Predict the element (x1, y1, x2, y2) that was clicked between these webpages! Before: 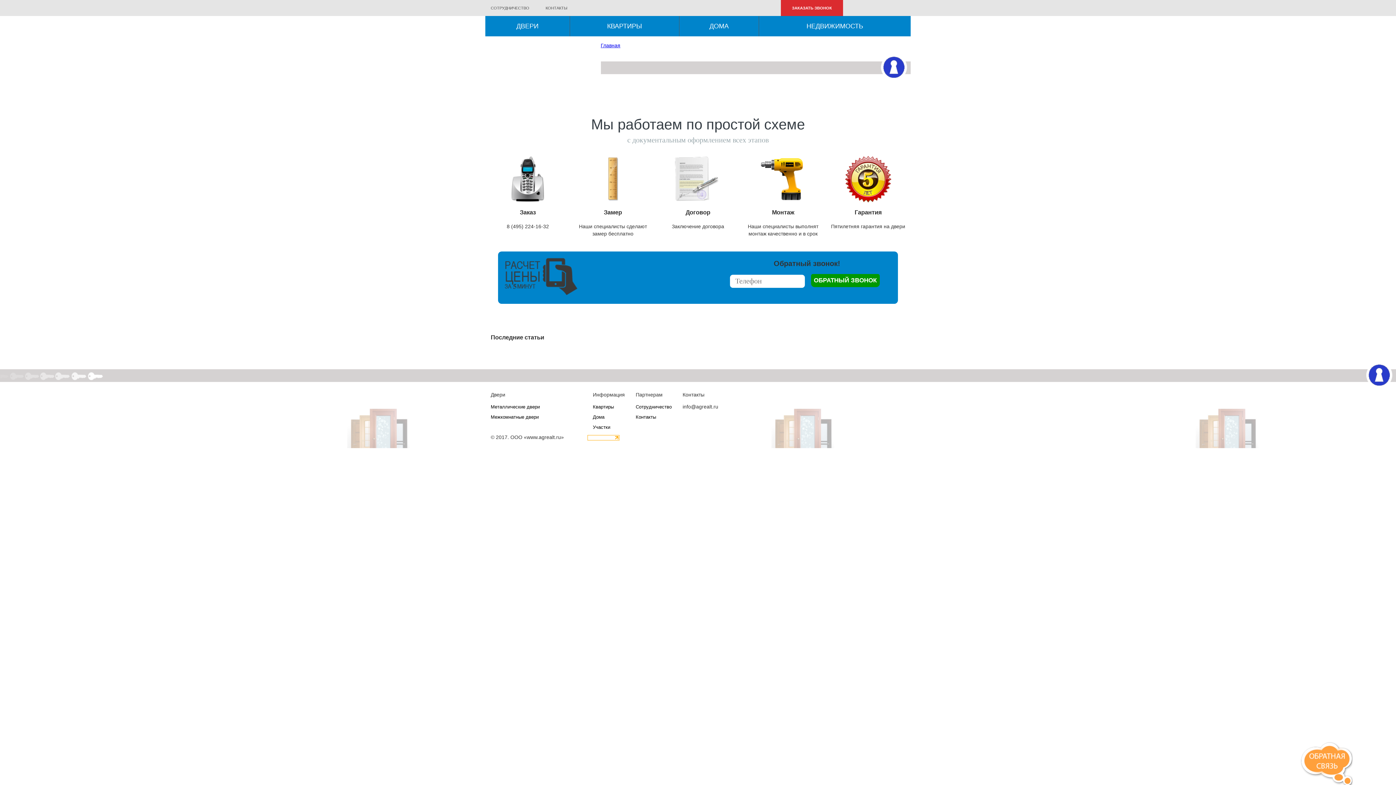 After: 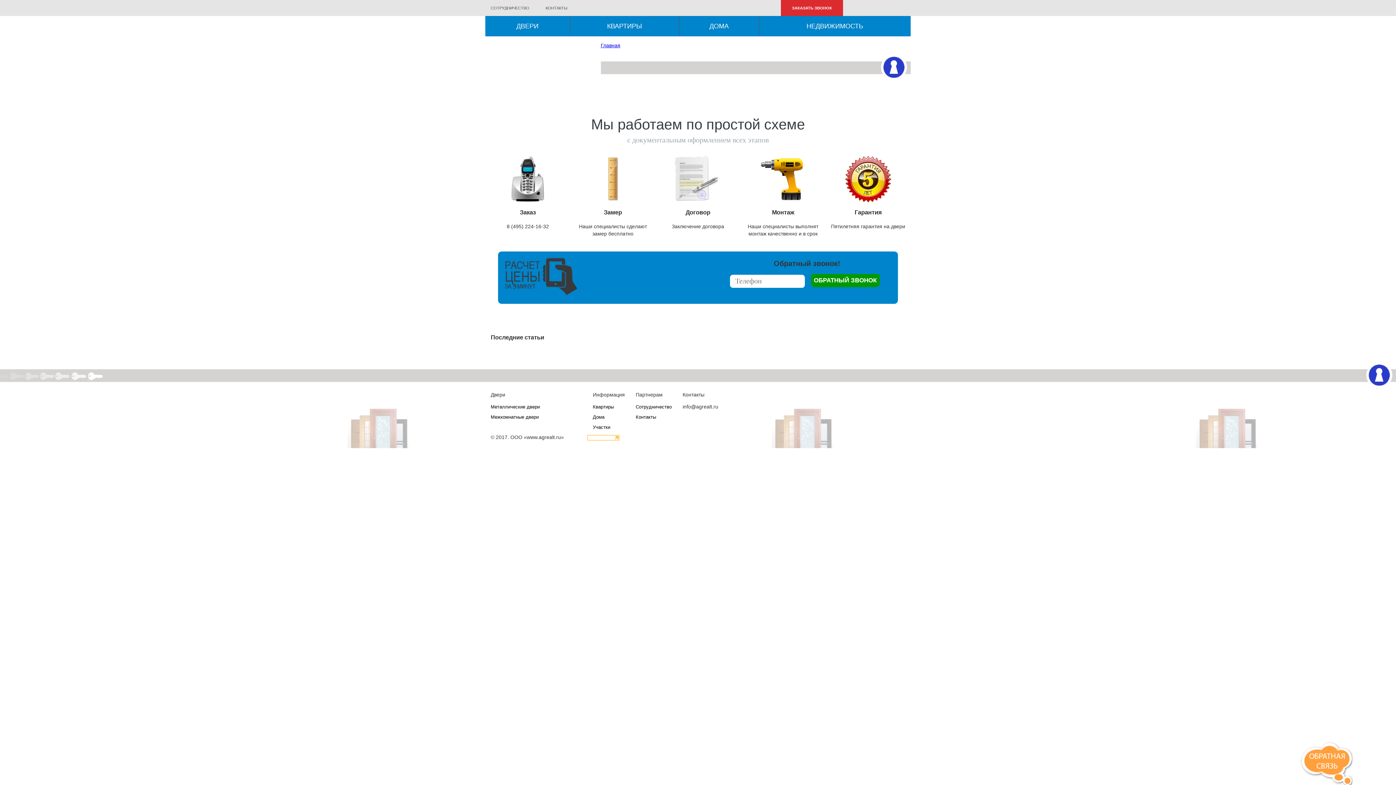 Action: bbox: (679, 16, 758, 36) label: ДОМА